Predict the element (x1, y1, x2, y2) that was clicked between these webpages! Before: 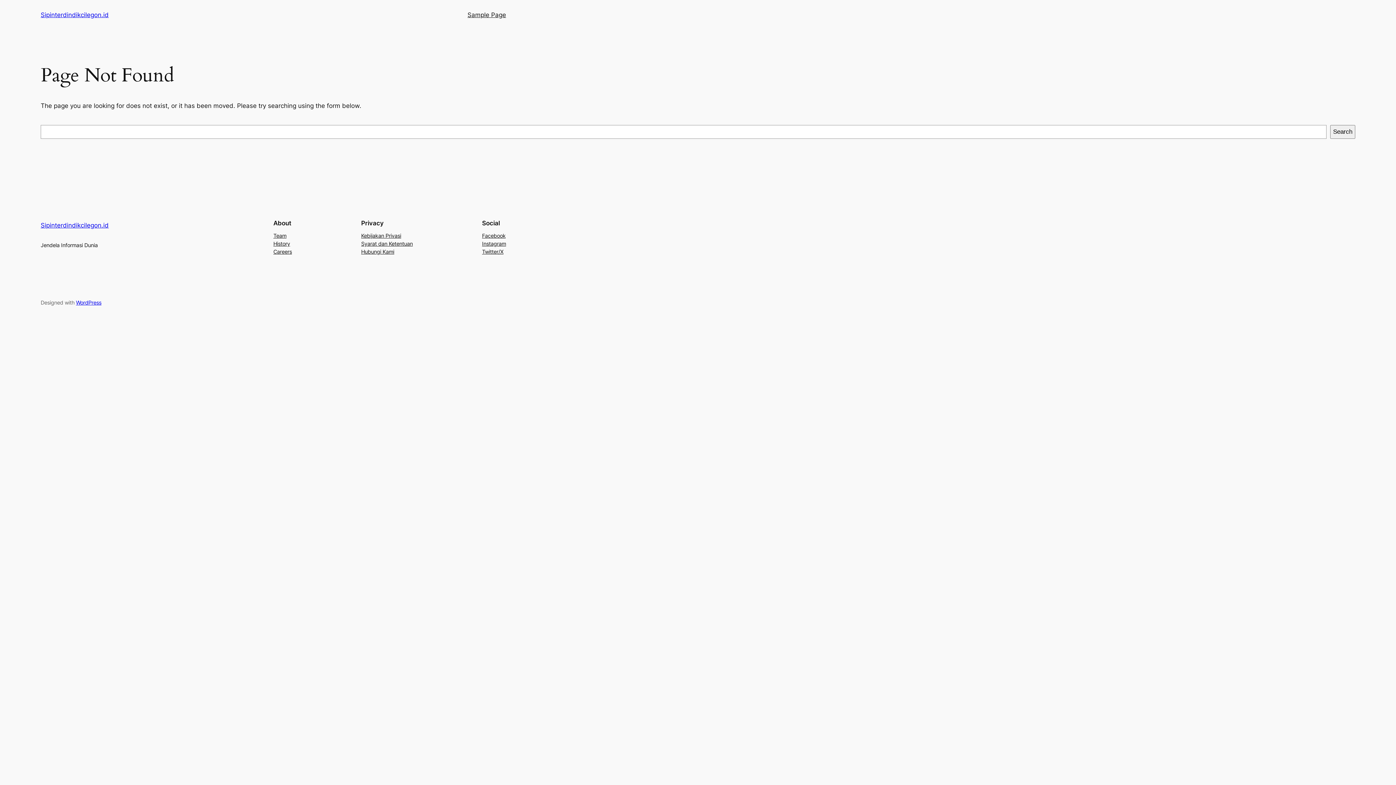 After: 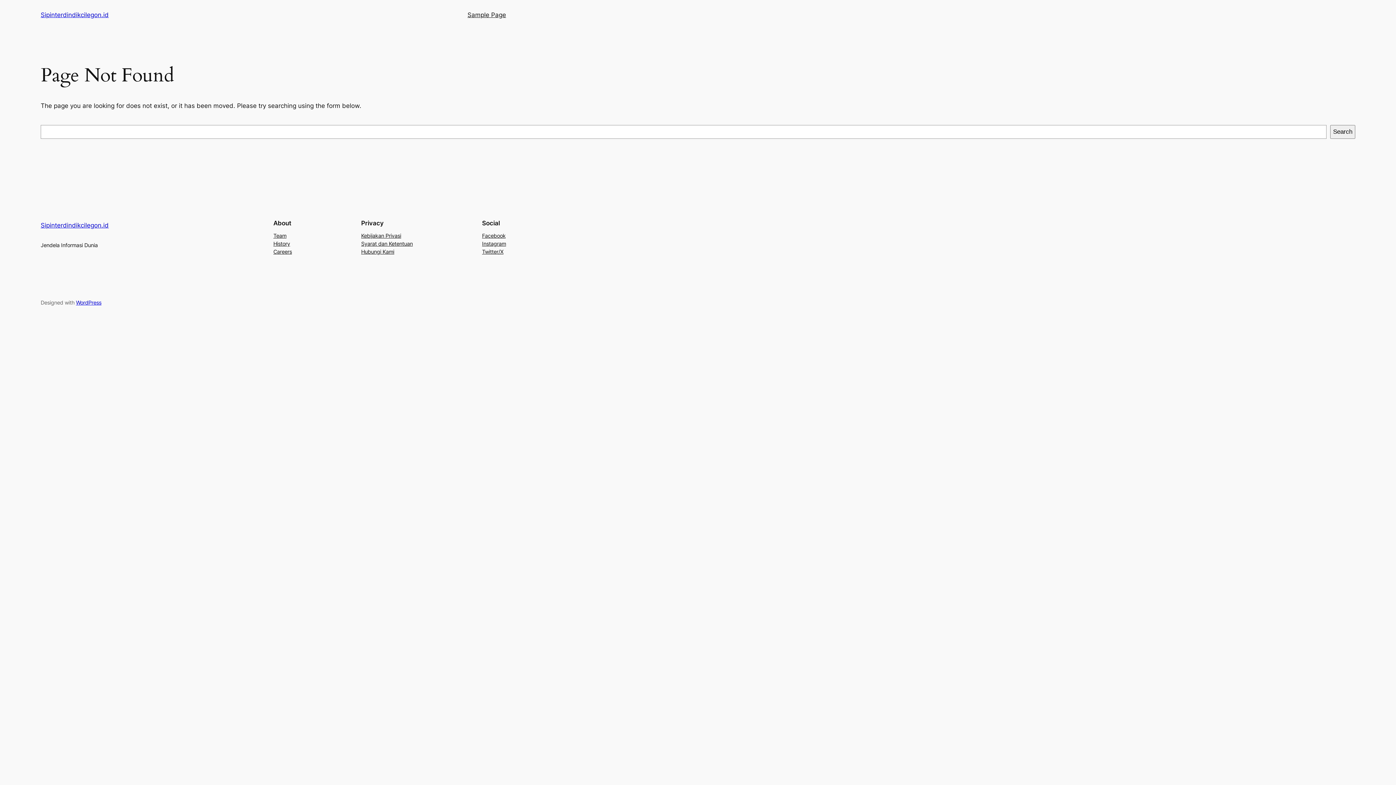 Action: bbox: (361, 239, 412, 247) label: Syarat dan Ketentuan